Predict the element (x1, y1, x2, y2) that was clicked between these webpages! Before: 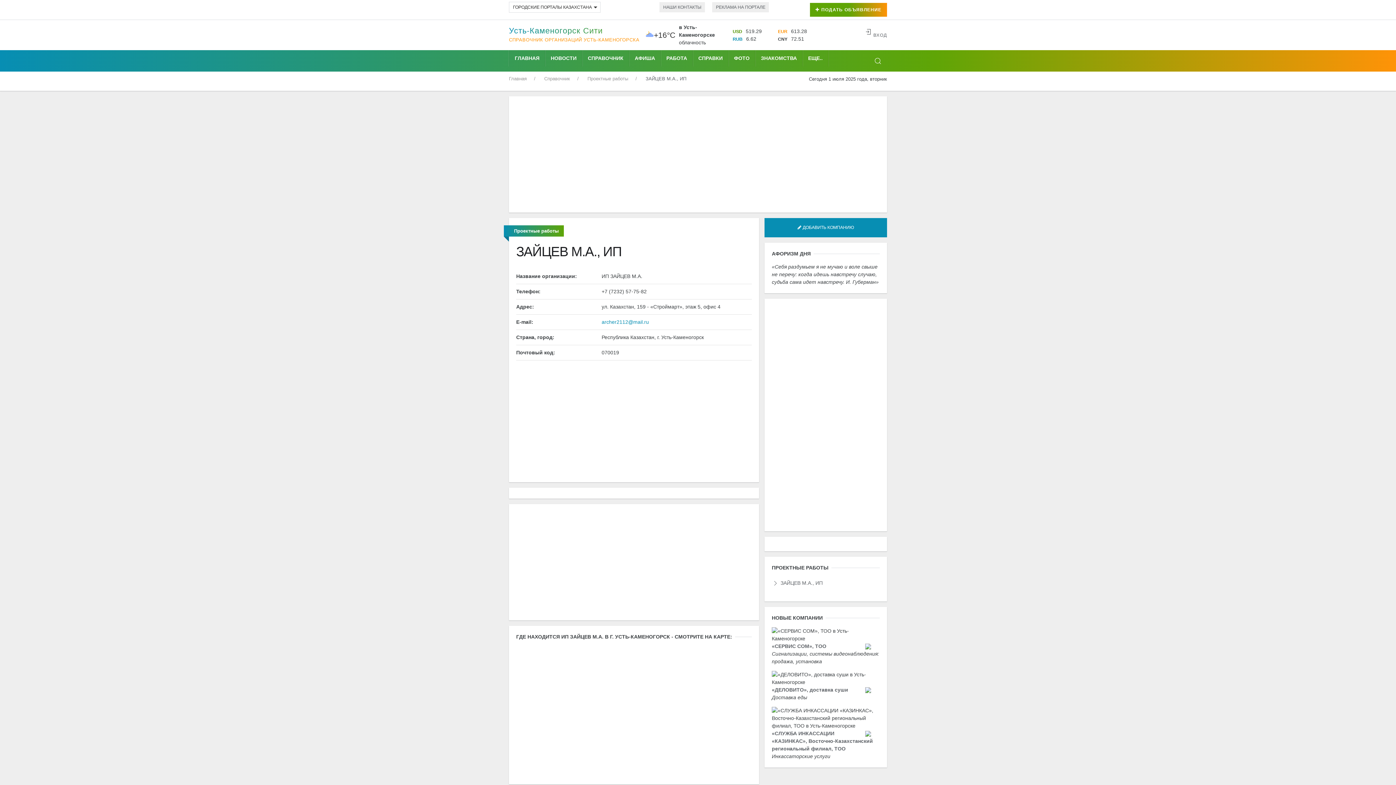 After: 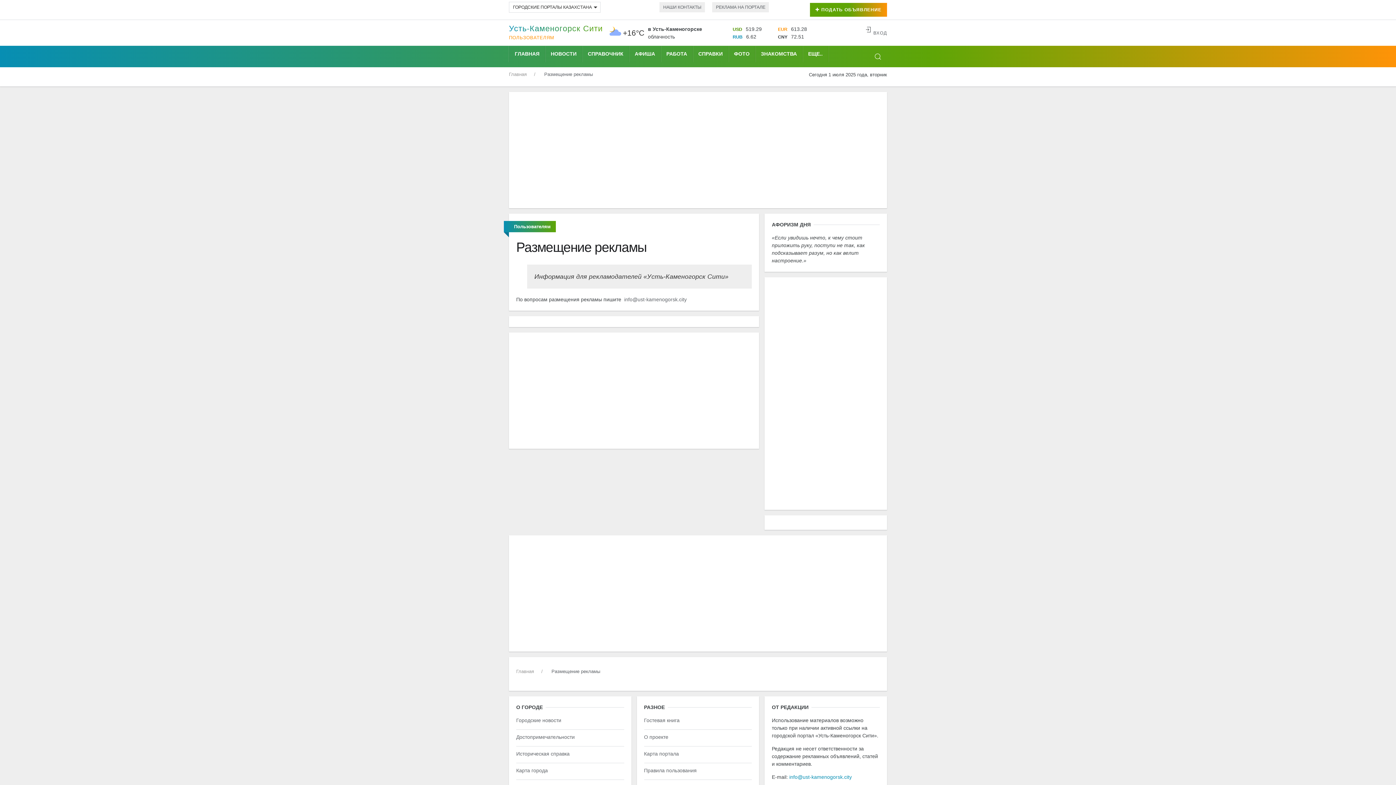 Action: bbox: (712, 2, 769, 12) label: РЕКЛАМА НА ПОРТАЛЕ